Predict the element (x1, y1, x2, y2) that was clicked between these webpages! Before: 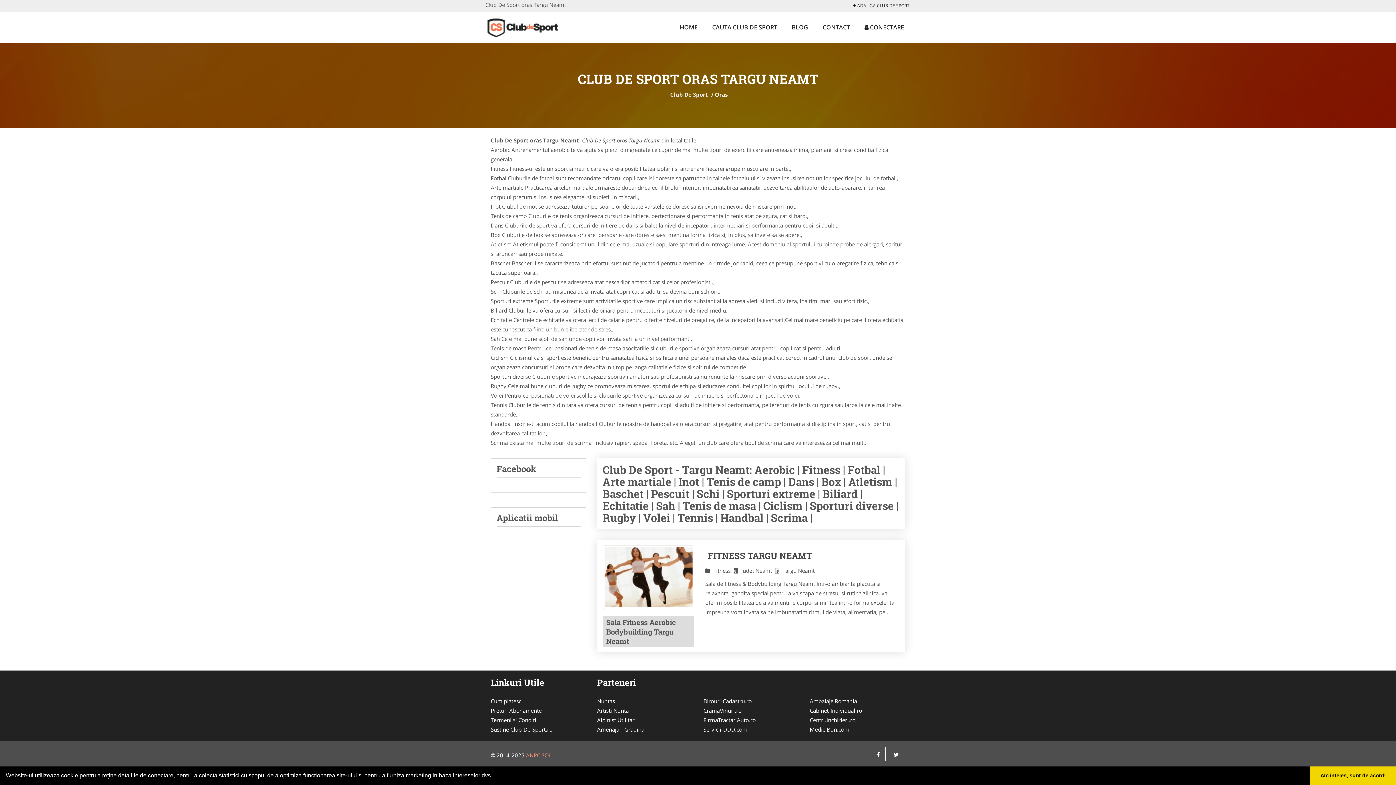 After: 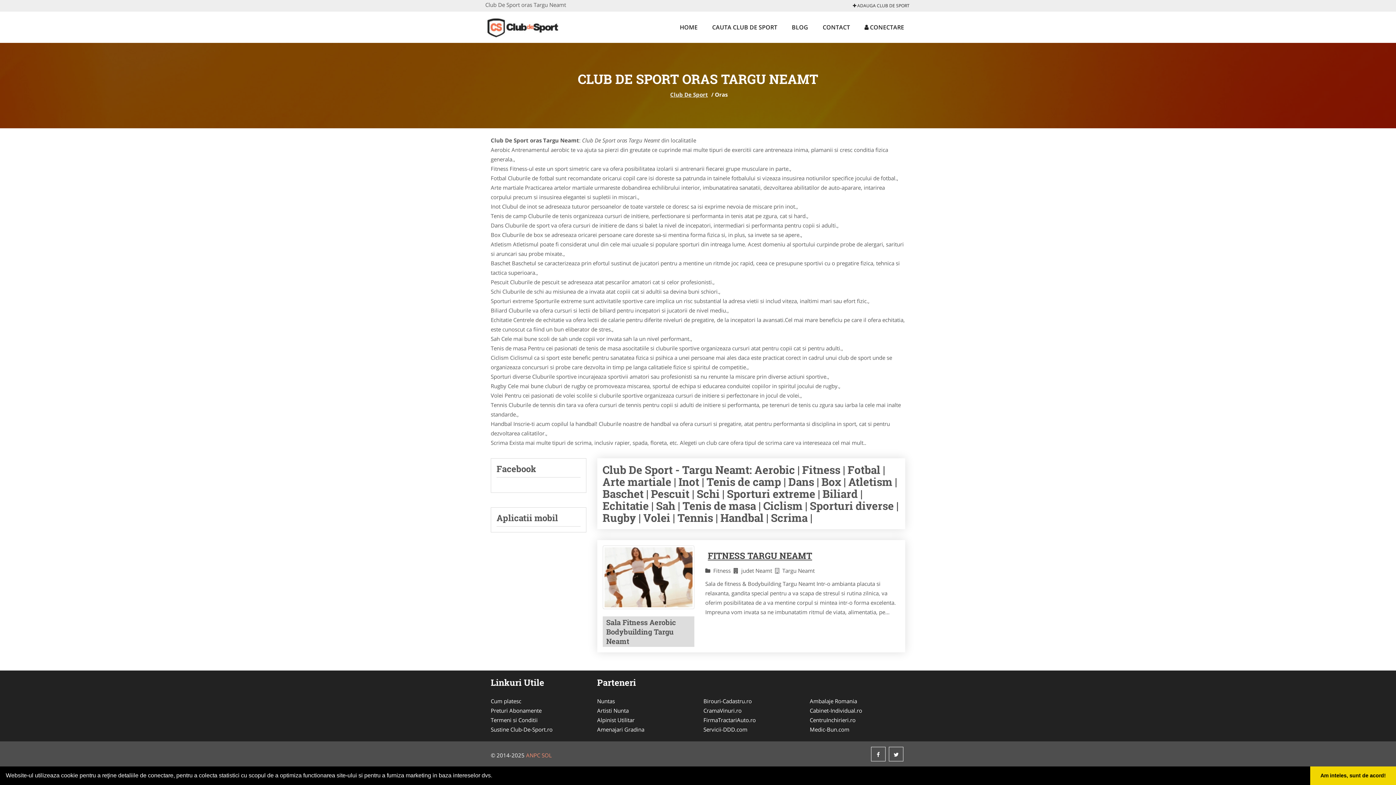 Action: label: CentruInchirieri.ro bbox: (810, 715, 905, 725)